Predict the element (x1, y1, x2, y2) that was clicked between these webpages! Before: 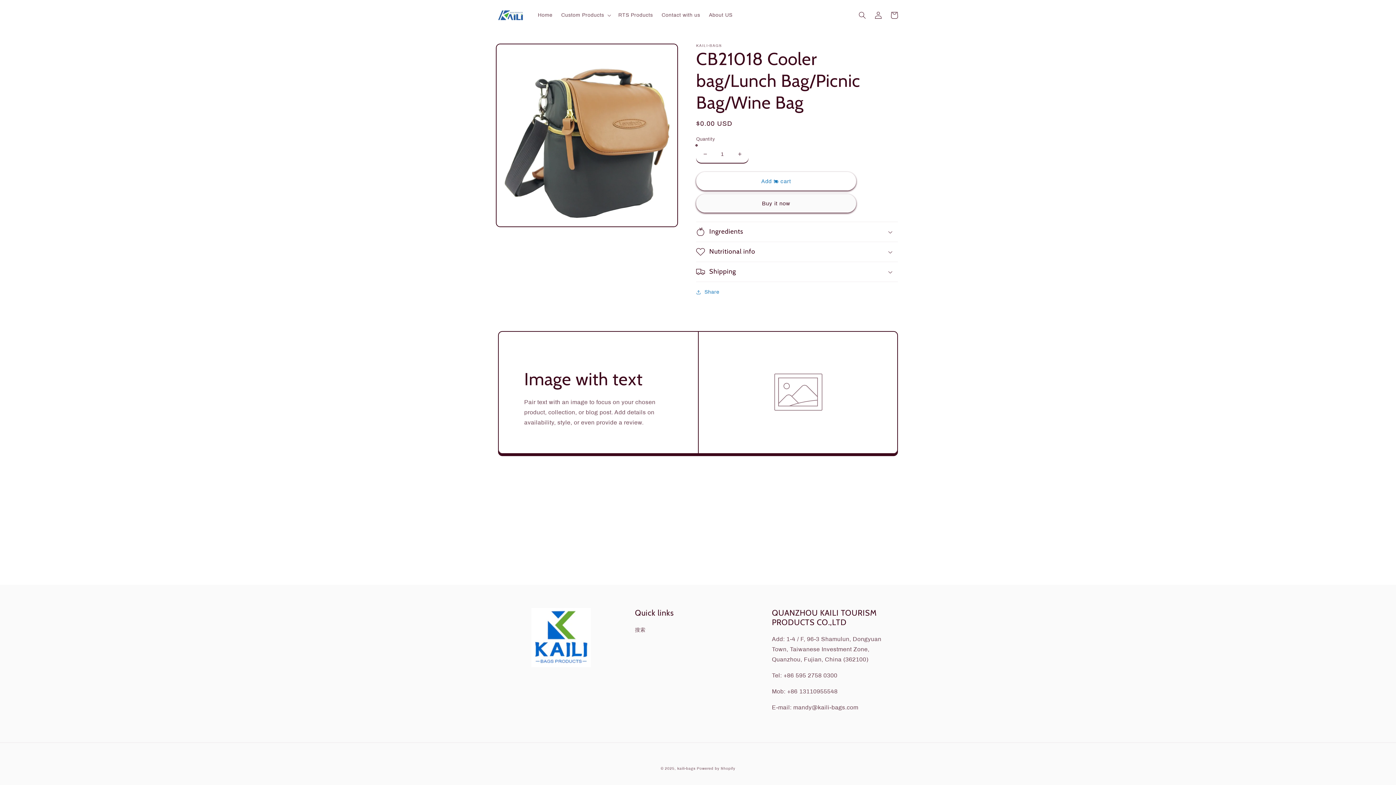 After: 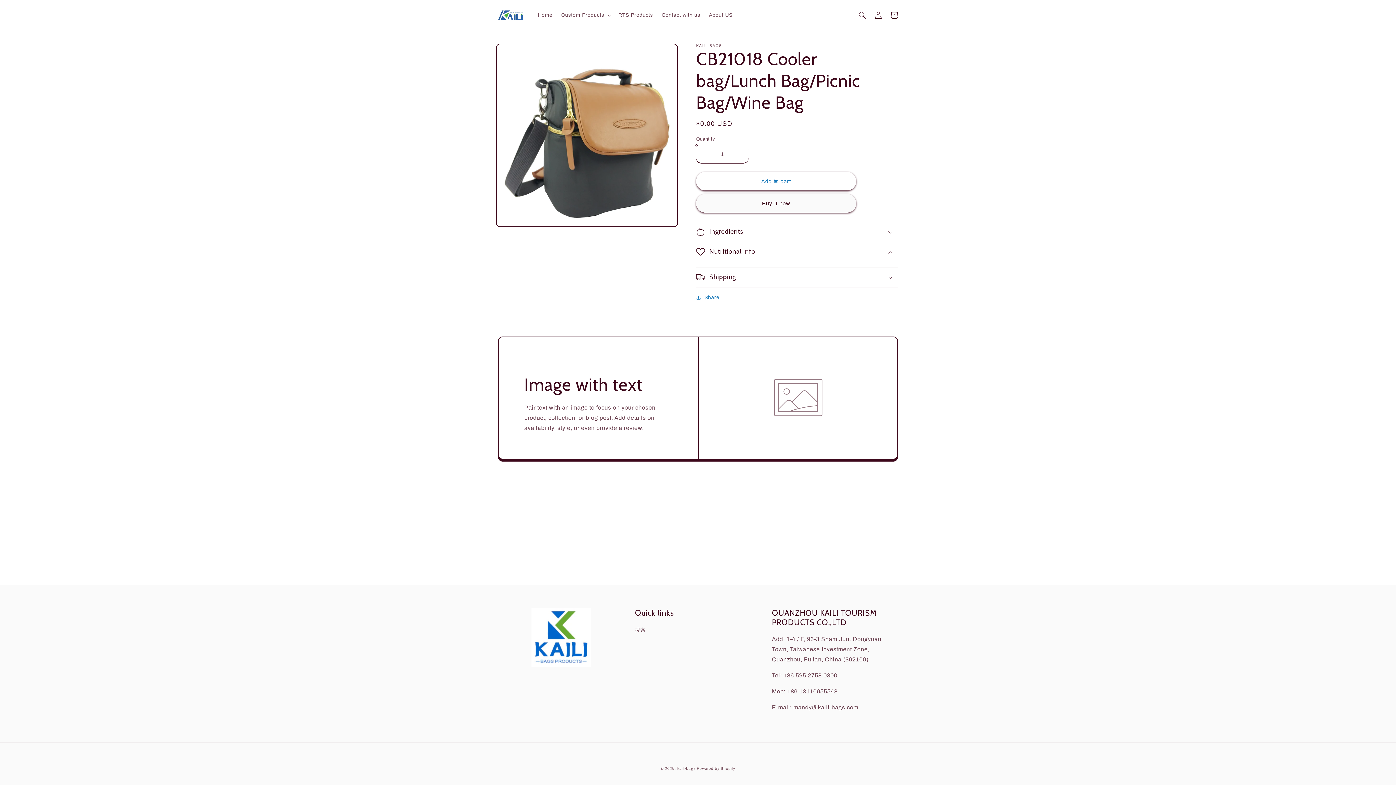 Action: label: Nutritional info bbox: (696, 242, 898, 261)